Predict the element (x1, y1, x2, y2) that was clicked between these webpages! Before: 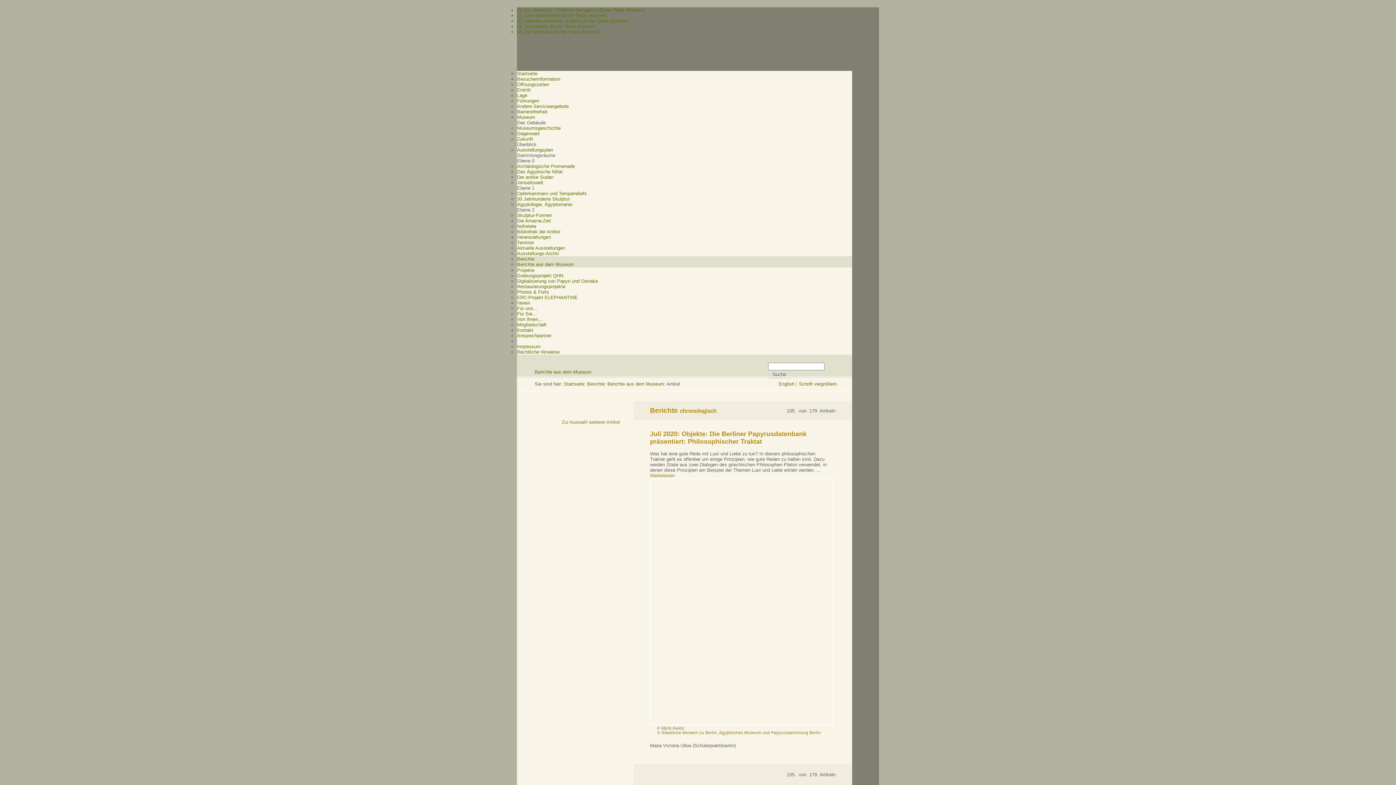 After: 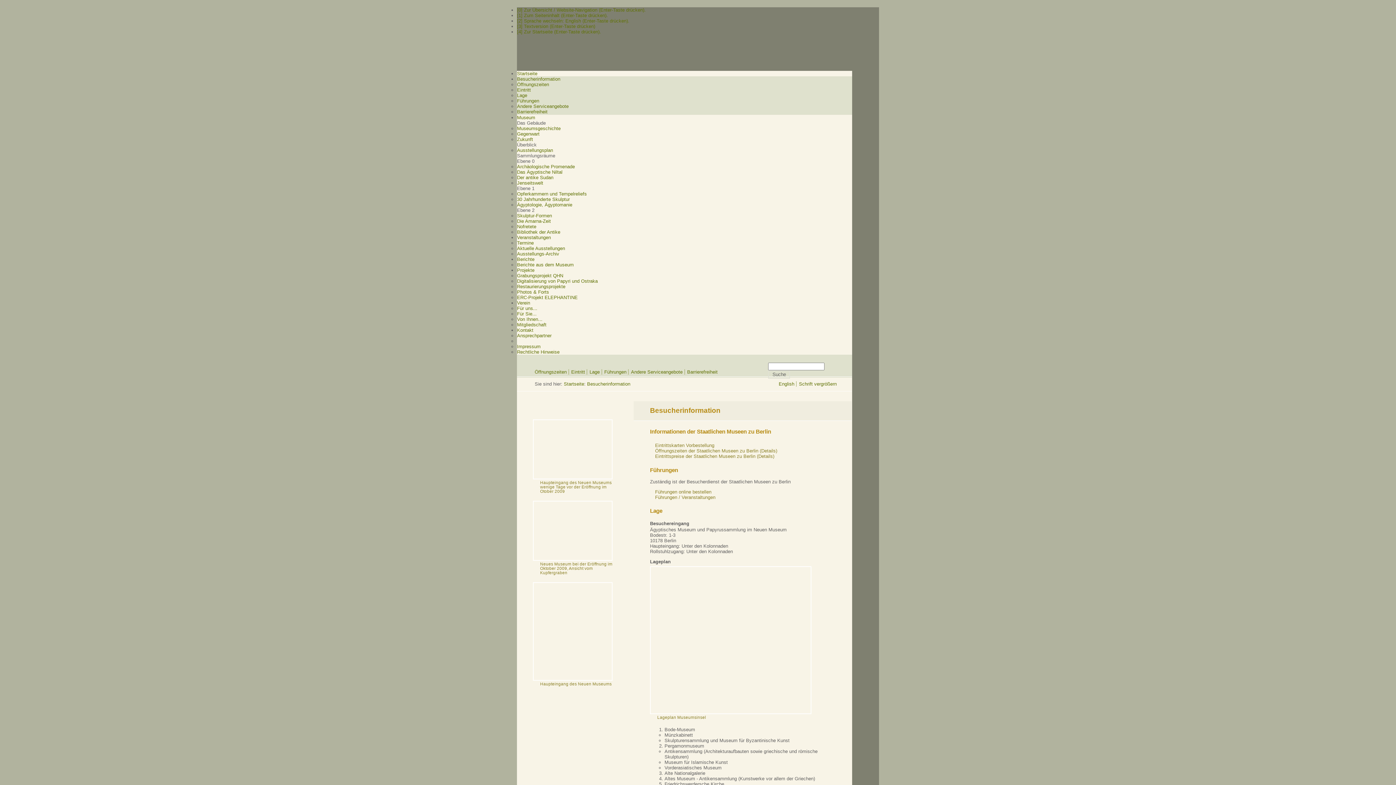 Action: label: Besucherinformation bbox: (517, 76, 560, 81)